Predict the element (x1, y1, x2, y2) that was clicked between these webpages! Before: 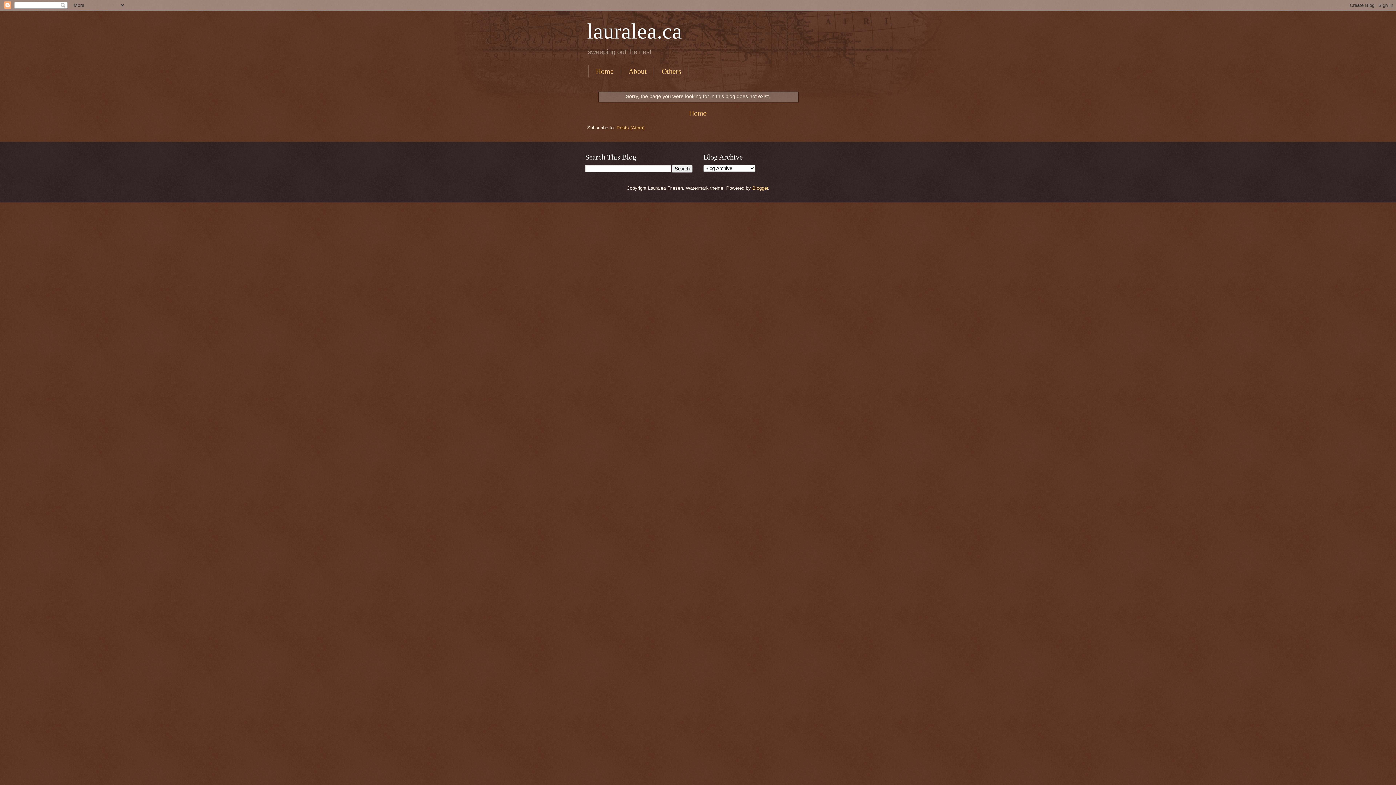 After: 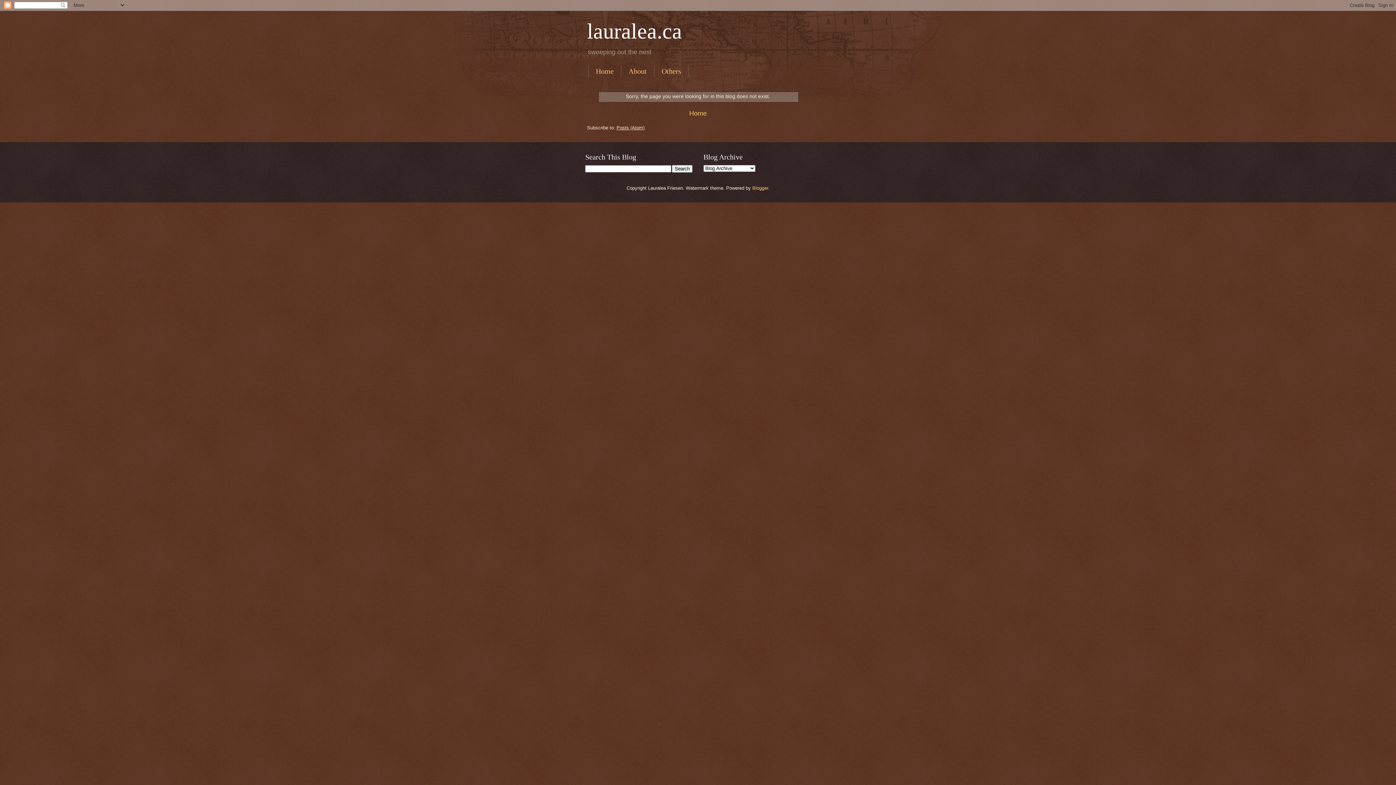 Action: label: Posts (Atom) bbox: (616, 124, 644, 130)